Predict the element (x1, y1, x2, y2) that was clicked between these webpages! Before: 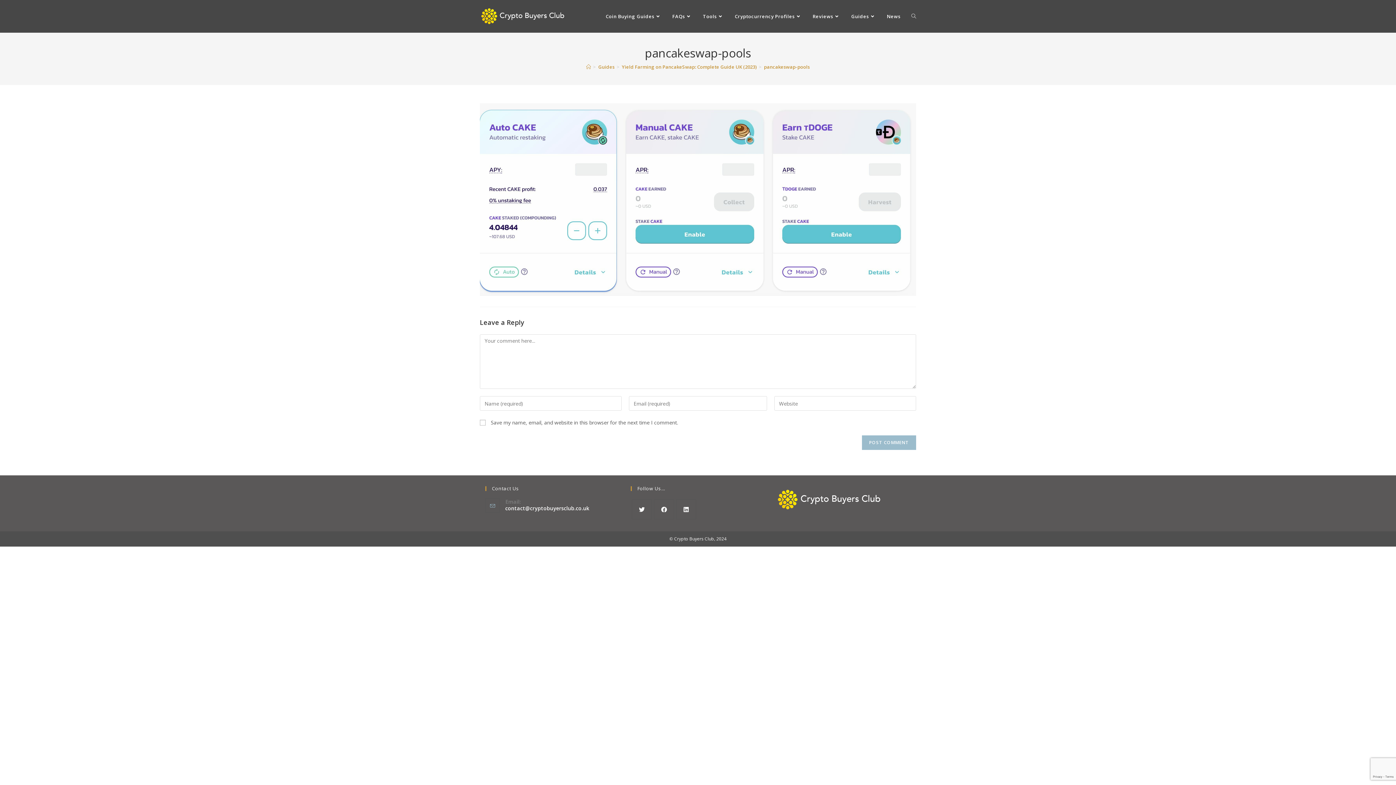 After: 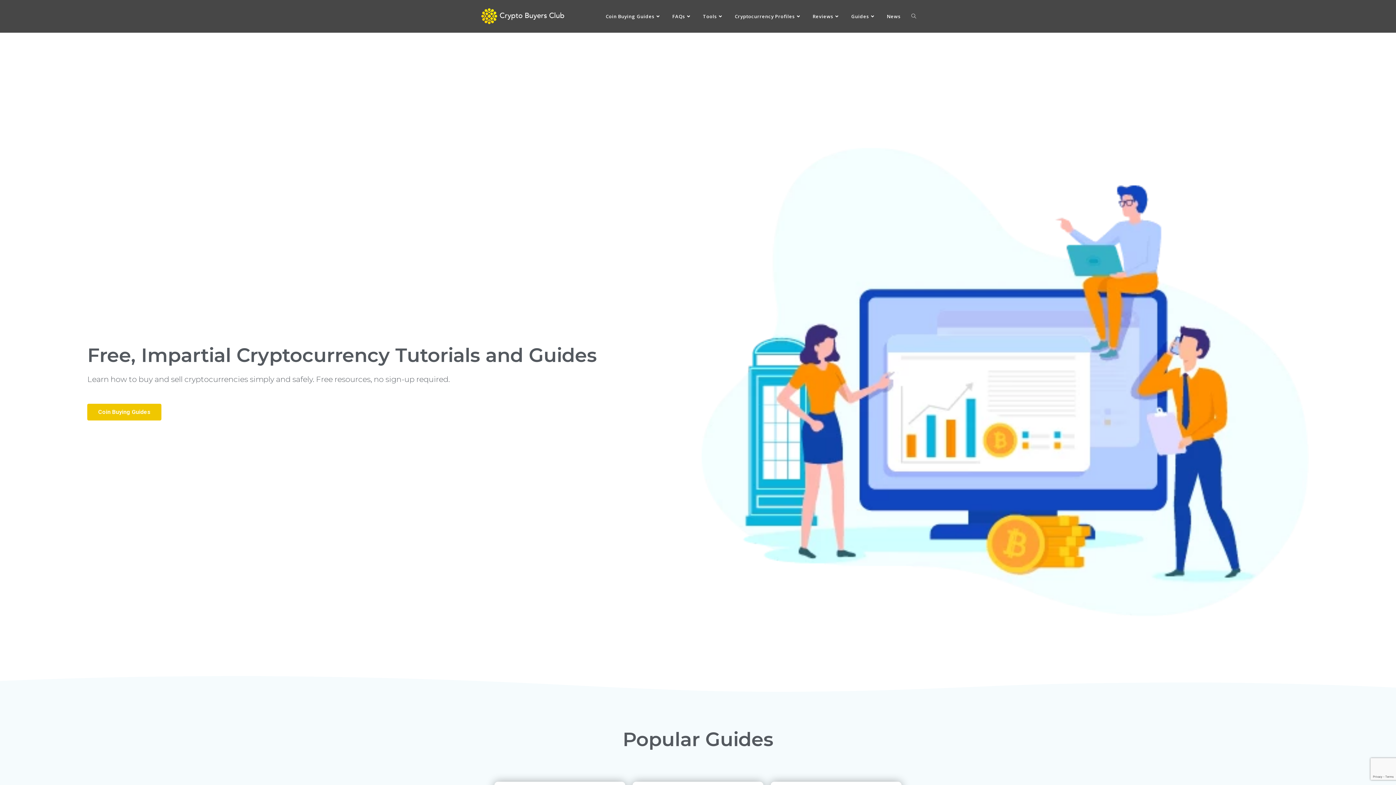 Action: bbox: (586, 63, 591, 70) label: Home